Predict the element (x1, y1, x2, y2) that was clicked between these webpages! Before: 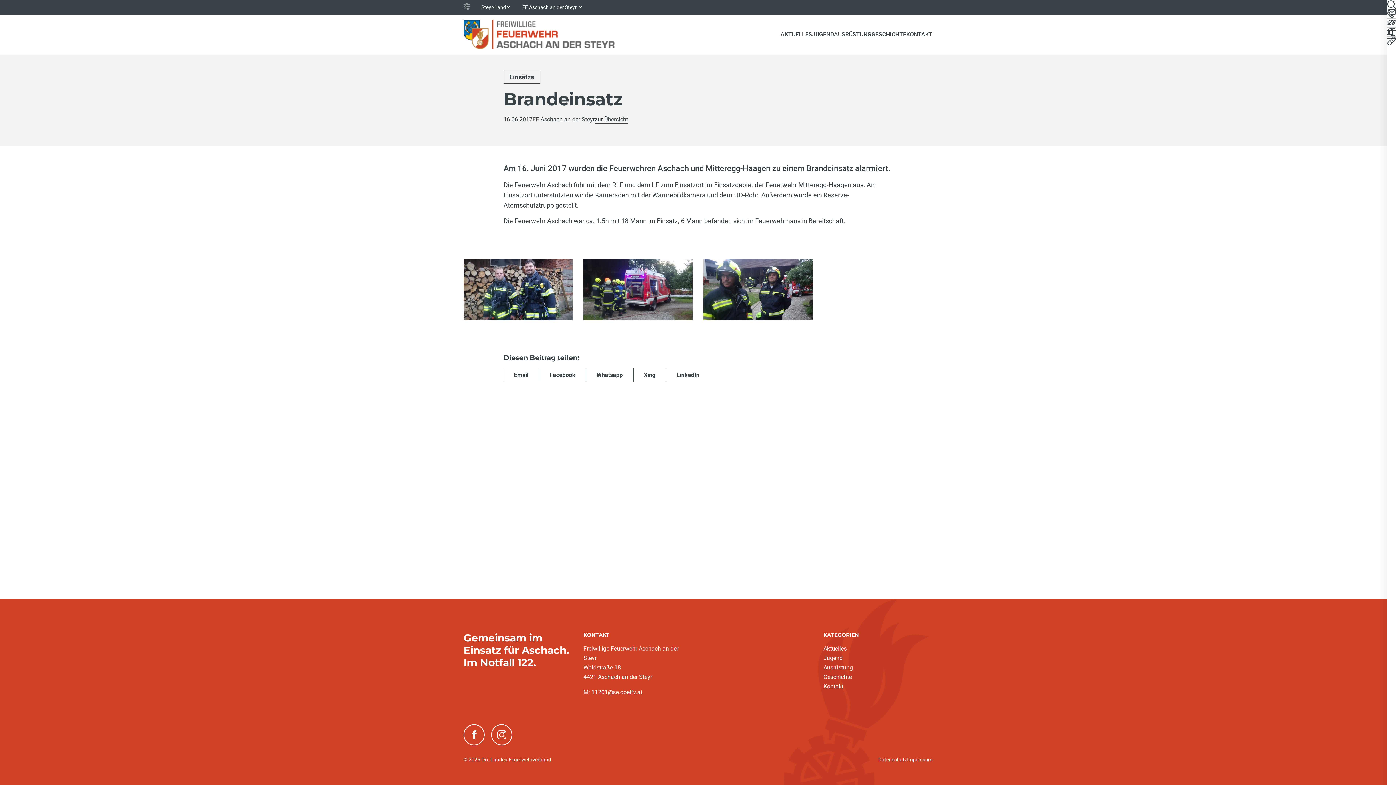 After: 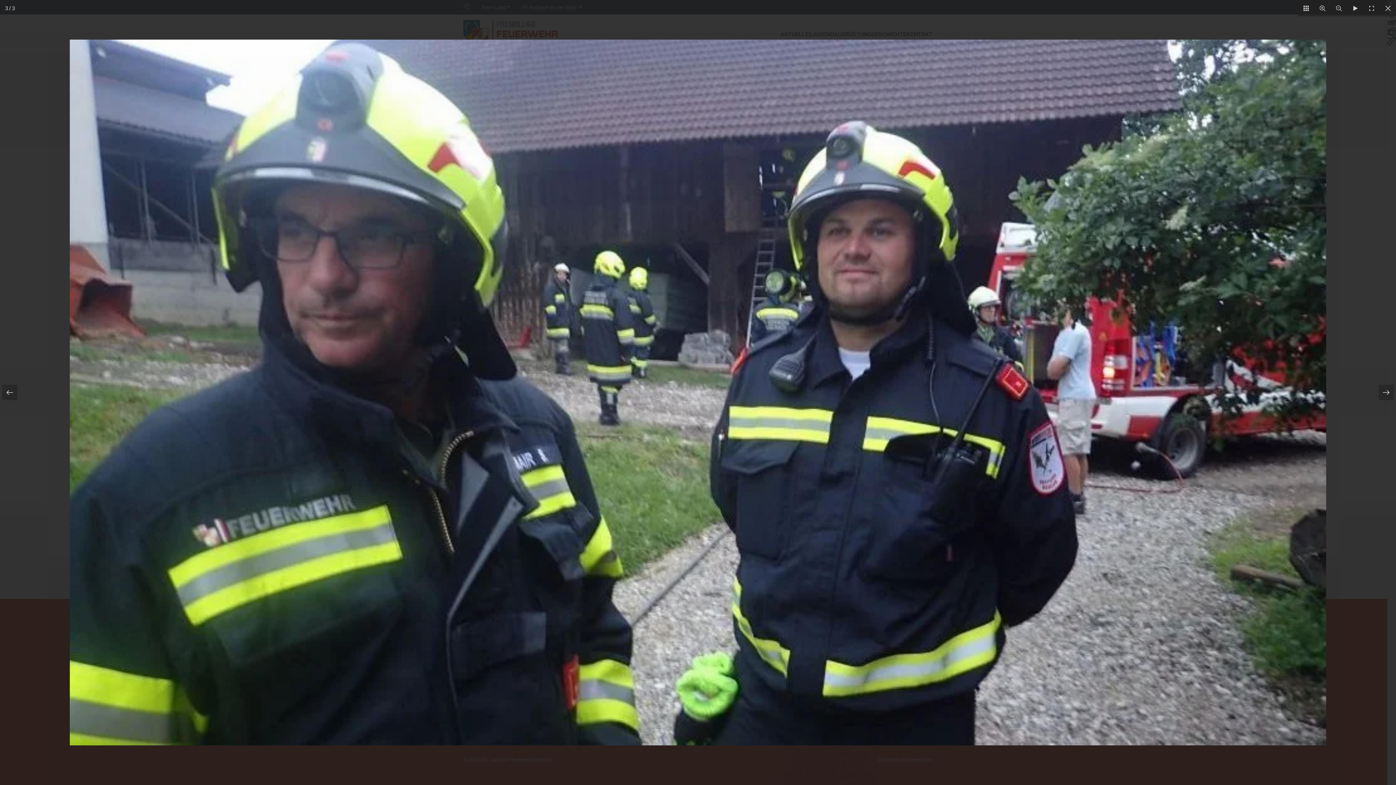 Action: bbox: (703, 258, 812, 320)